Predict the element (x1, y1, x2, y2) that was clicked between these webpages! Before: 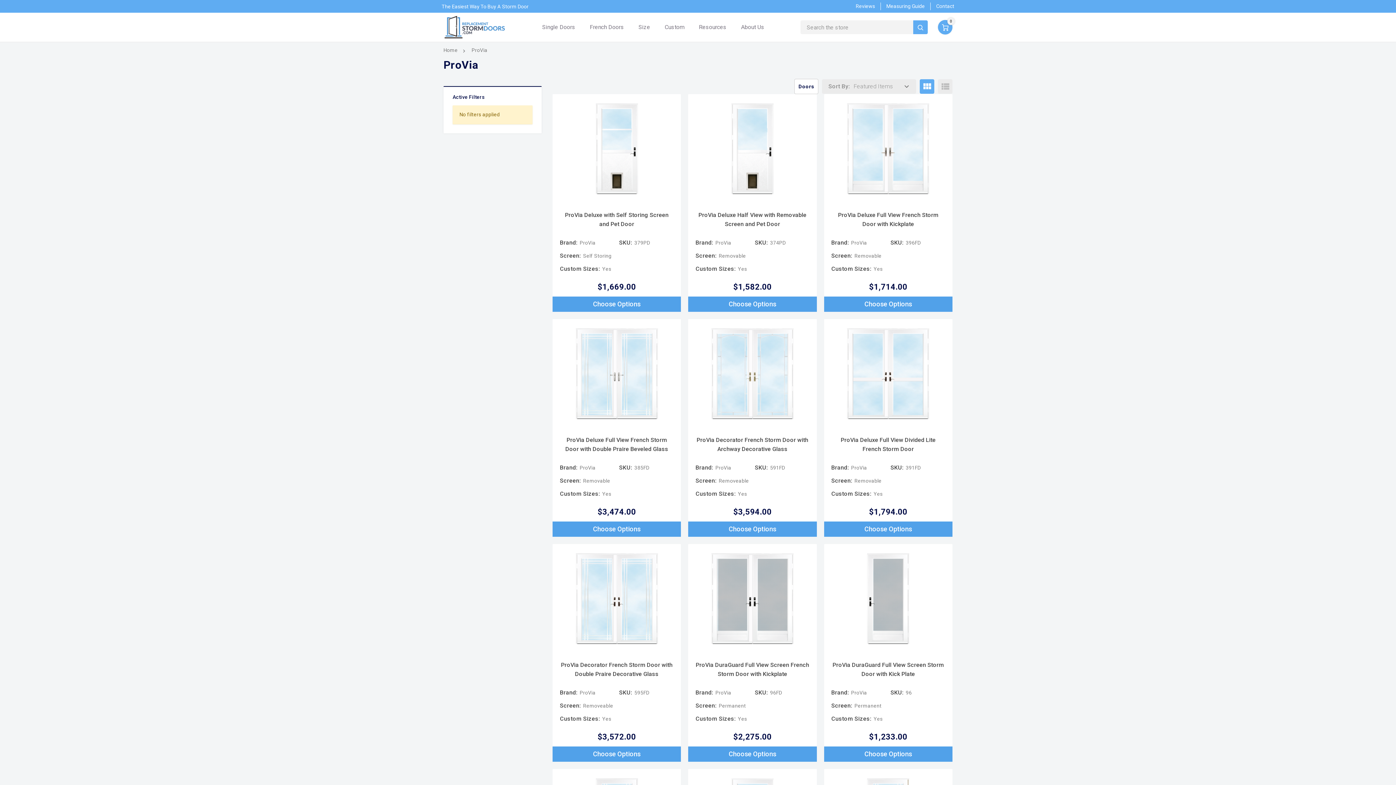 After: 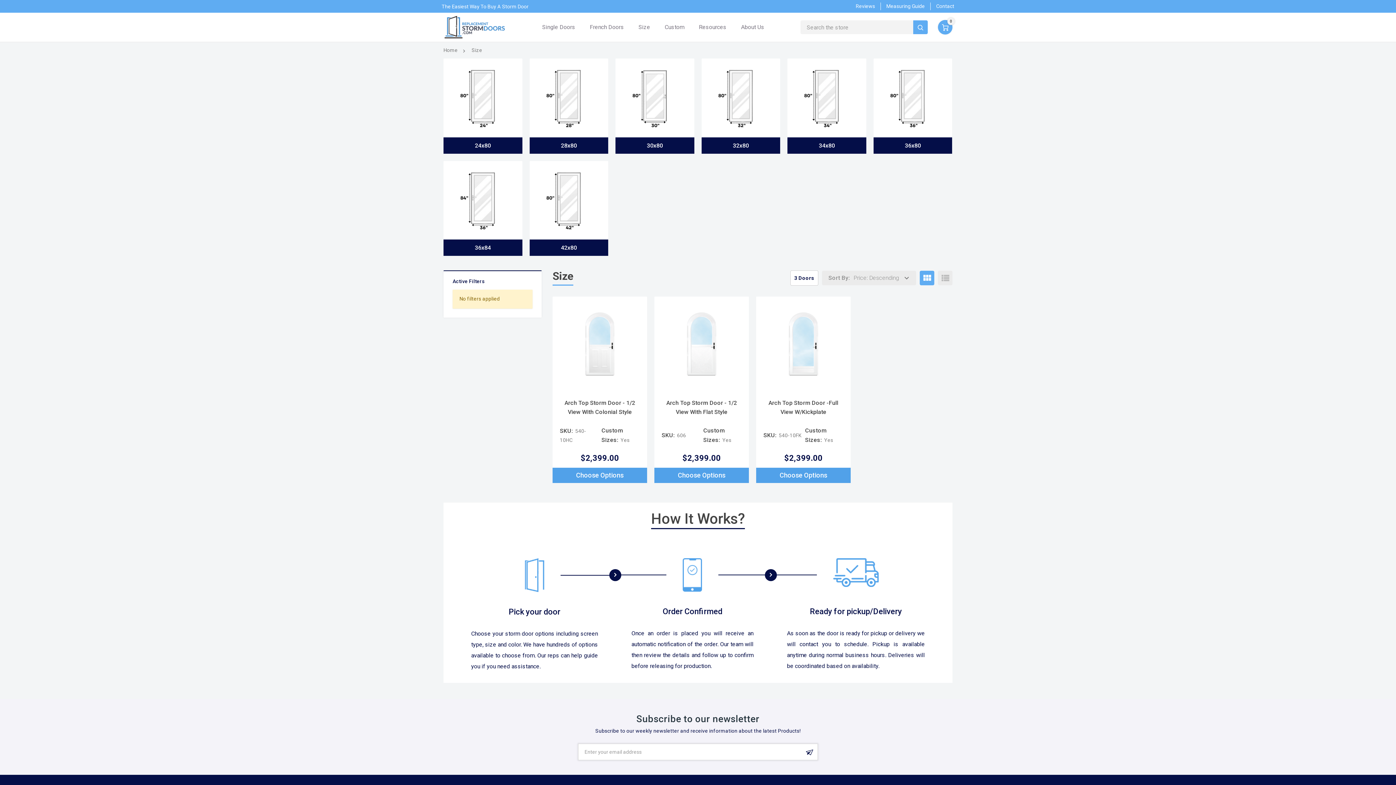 Action: bbox: (631, 21, 657, 32) label: Size